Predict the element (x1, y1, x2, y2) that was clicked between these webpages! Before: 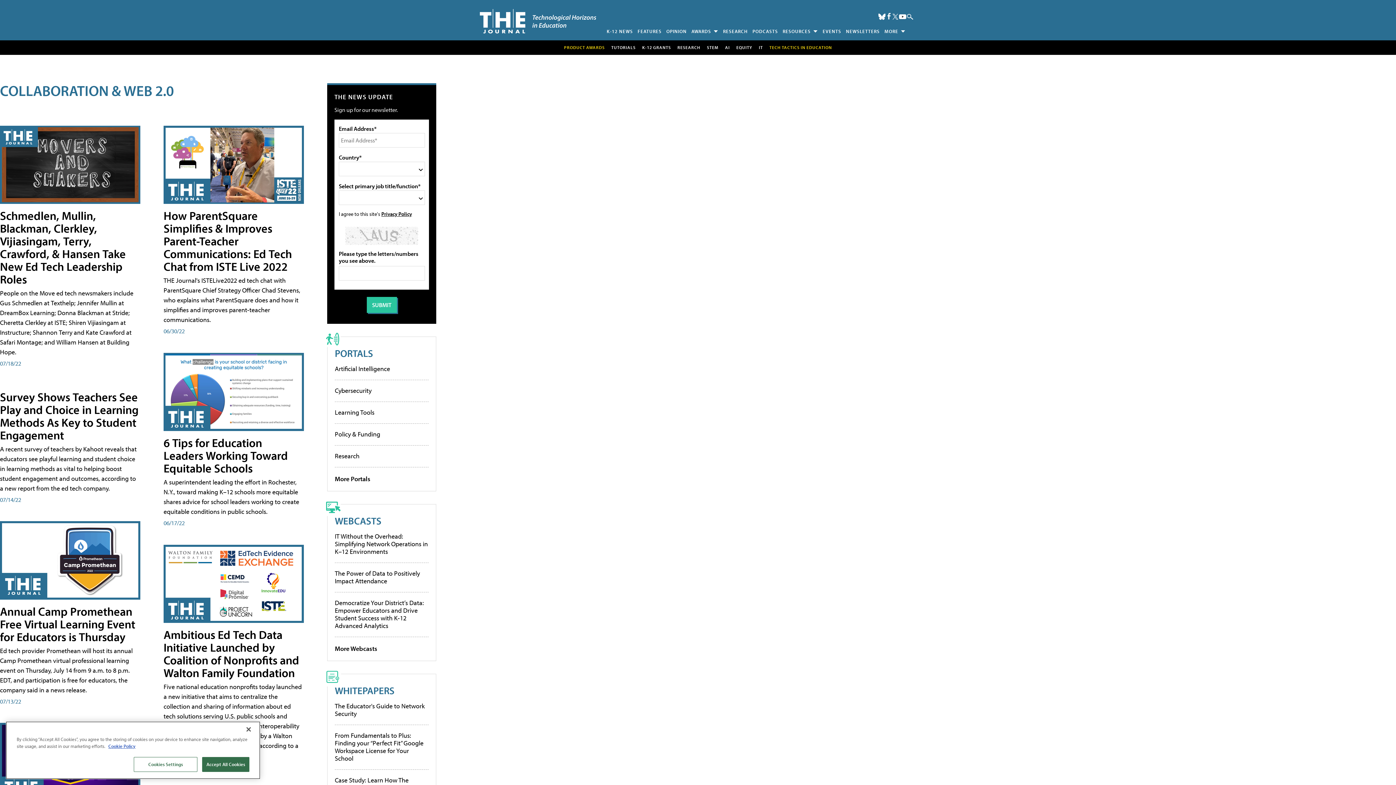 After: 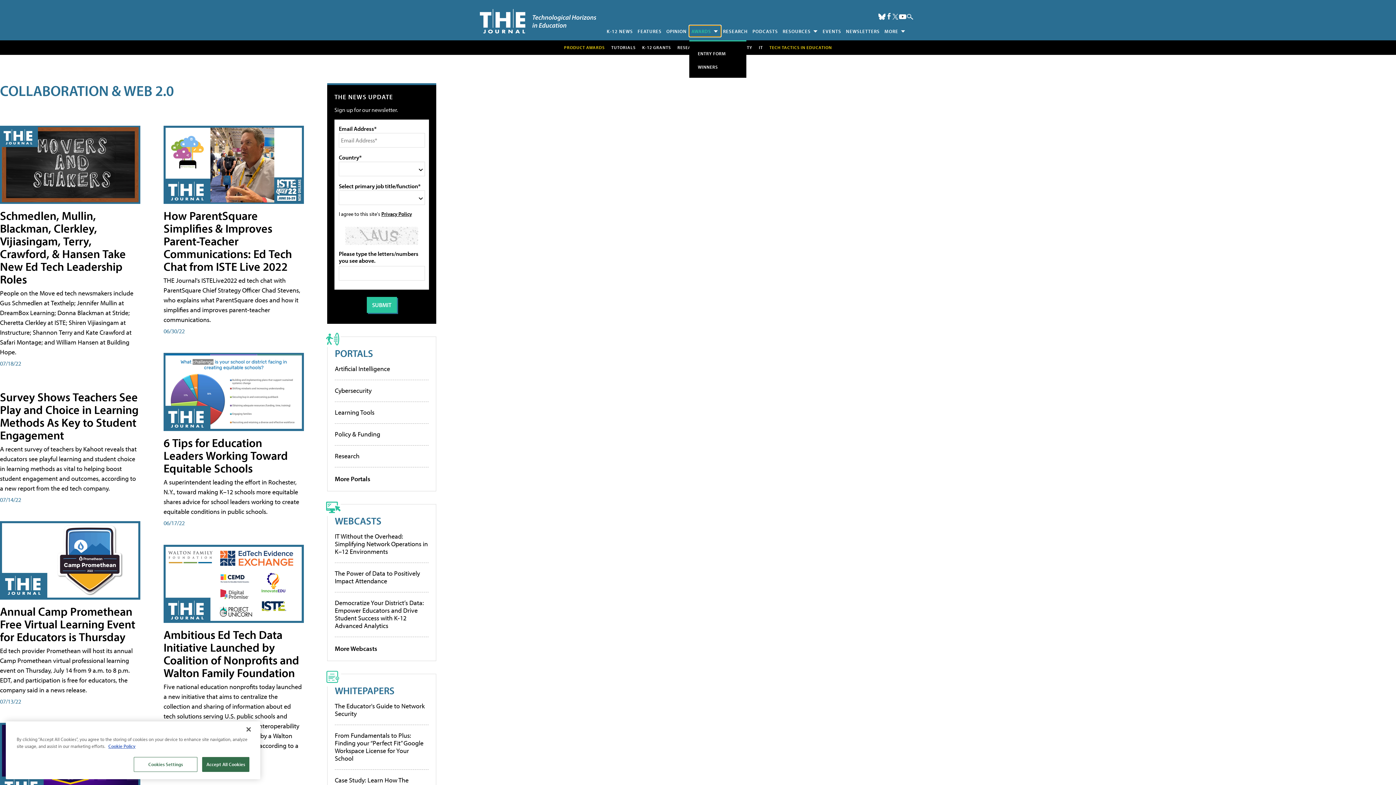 Action: bbox: (689, 25, 720, 36) label: AWARDS